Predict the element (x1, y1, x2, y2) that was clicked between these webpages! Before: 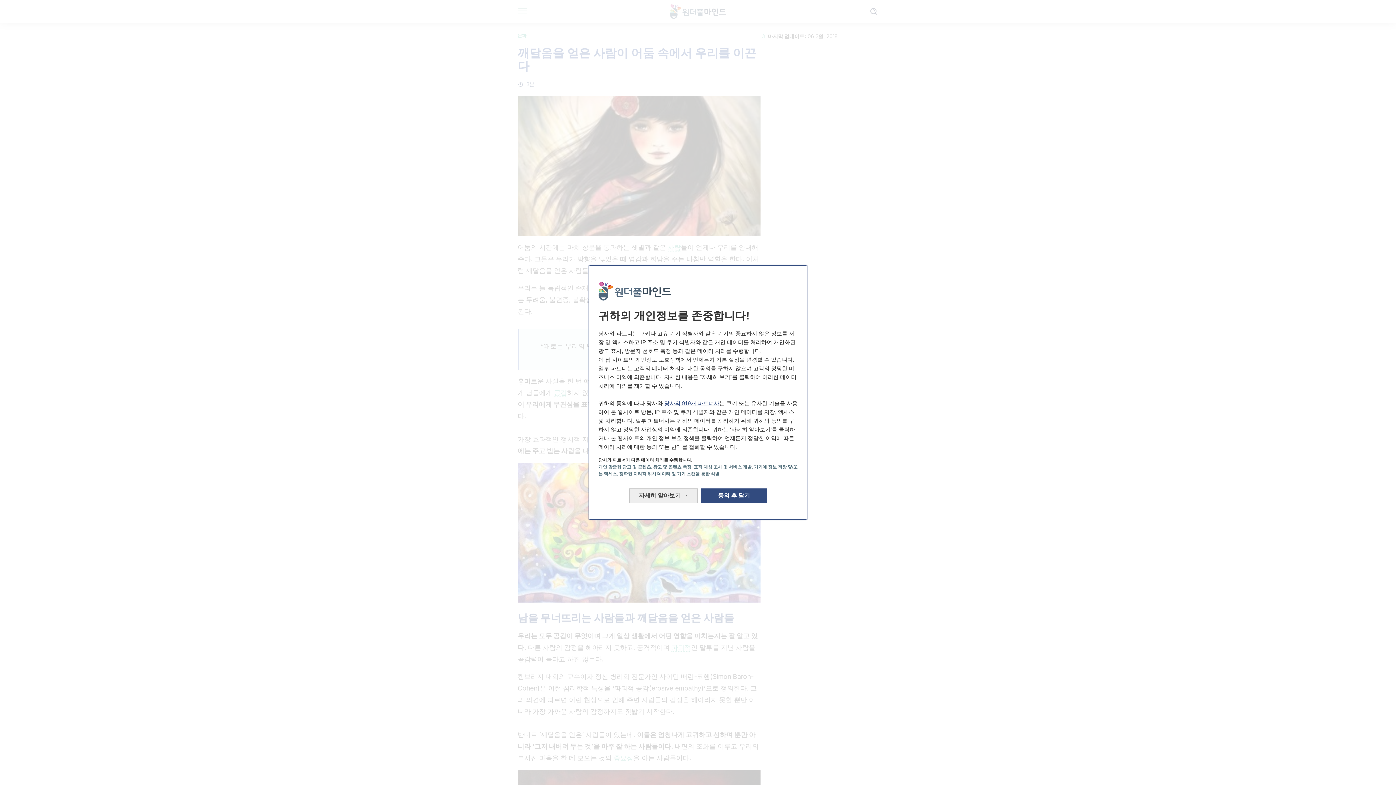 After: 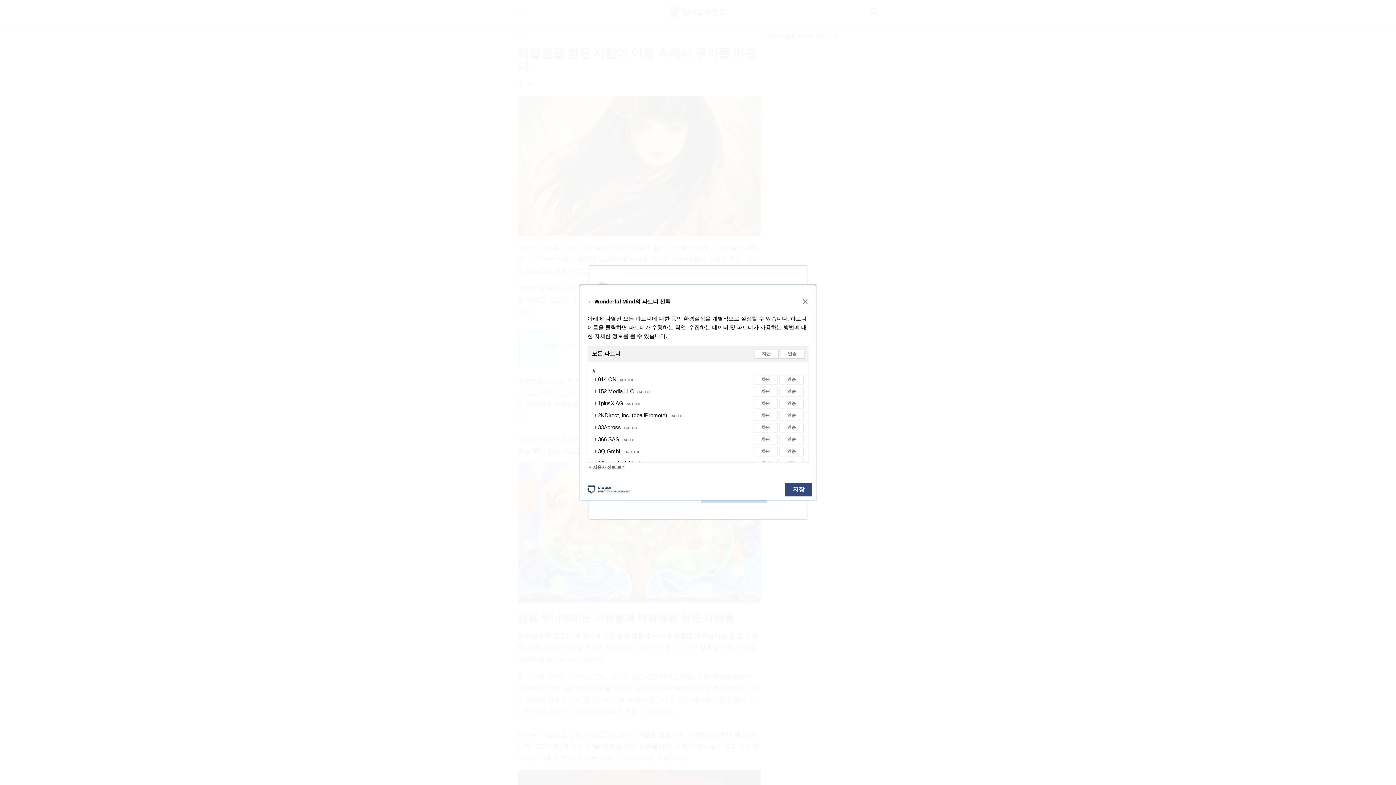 Action: label: 당사의 919개 파트너사 bbox: (664, 400, 719, 406)